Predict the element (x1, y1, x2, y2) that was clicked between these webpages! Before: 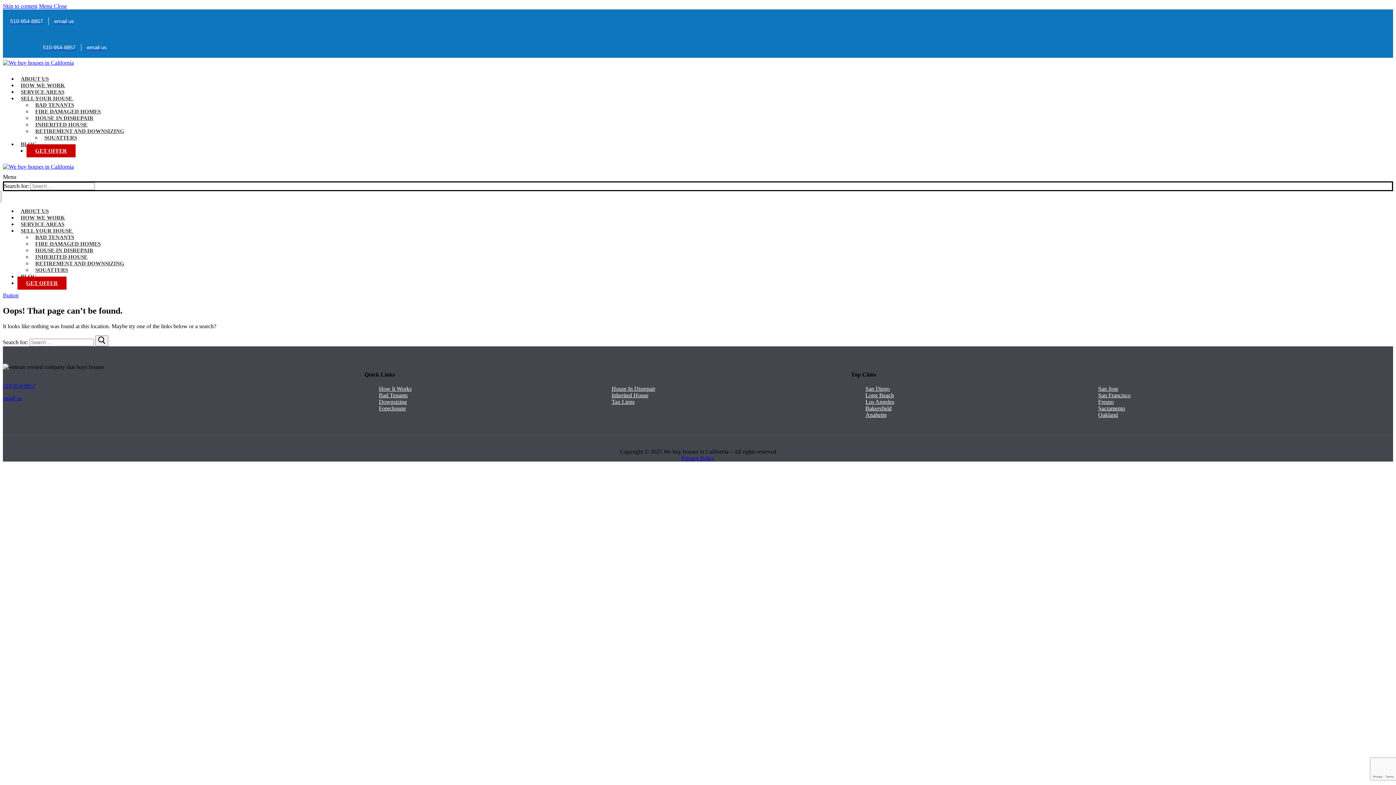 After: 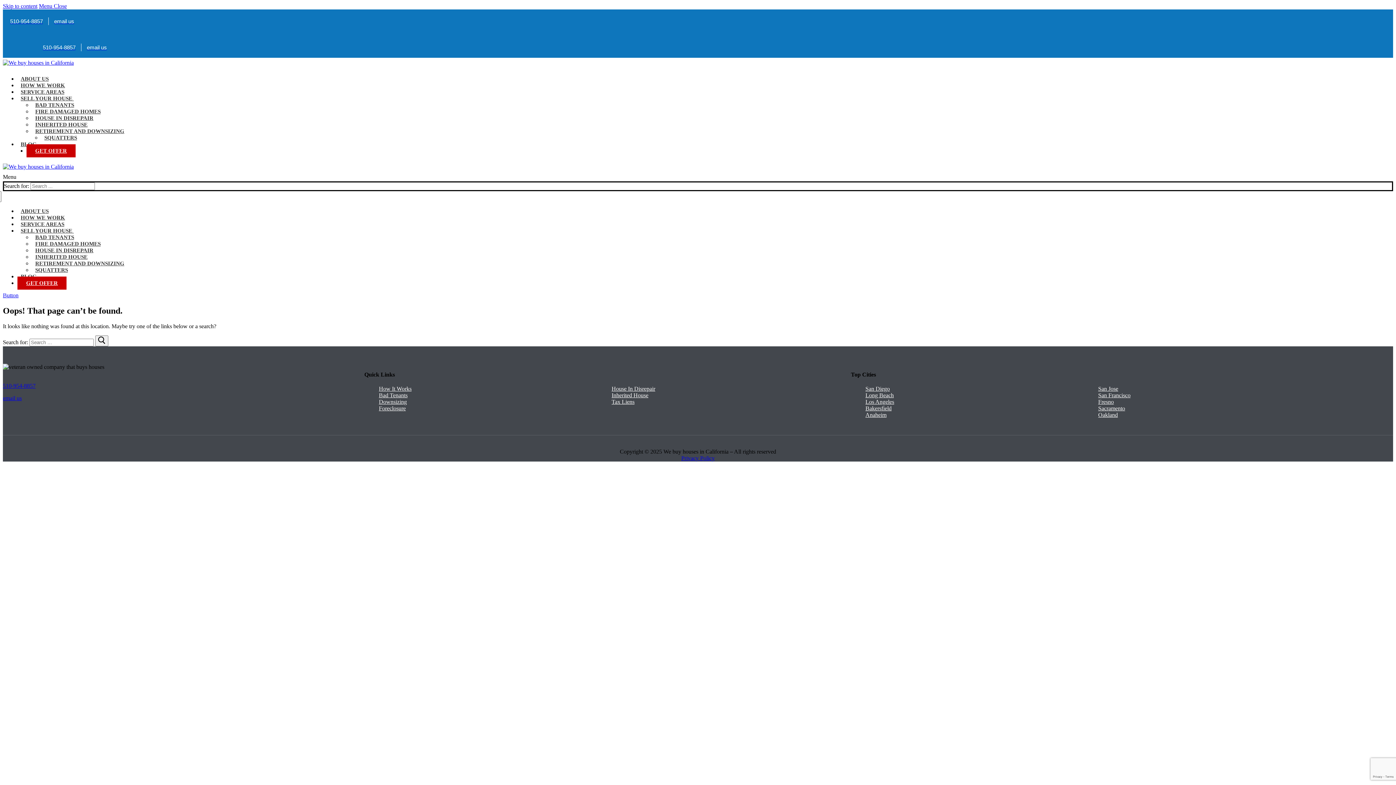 Action: label: 510-954-8857 bbox: (37, 40, 81, 54)